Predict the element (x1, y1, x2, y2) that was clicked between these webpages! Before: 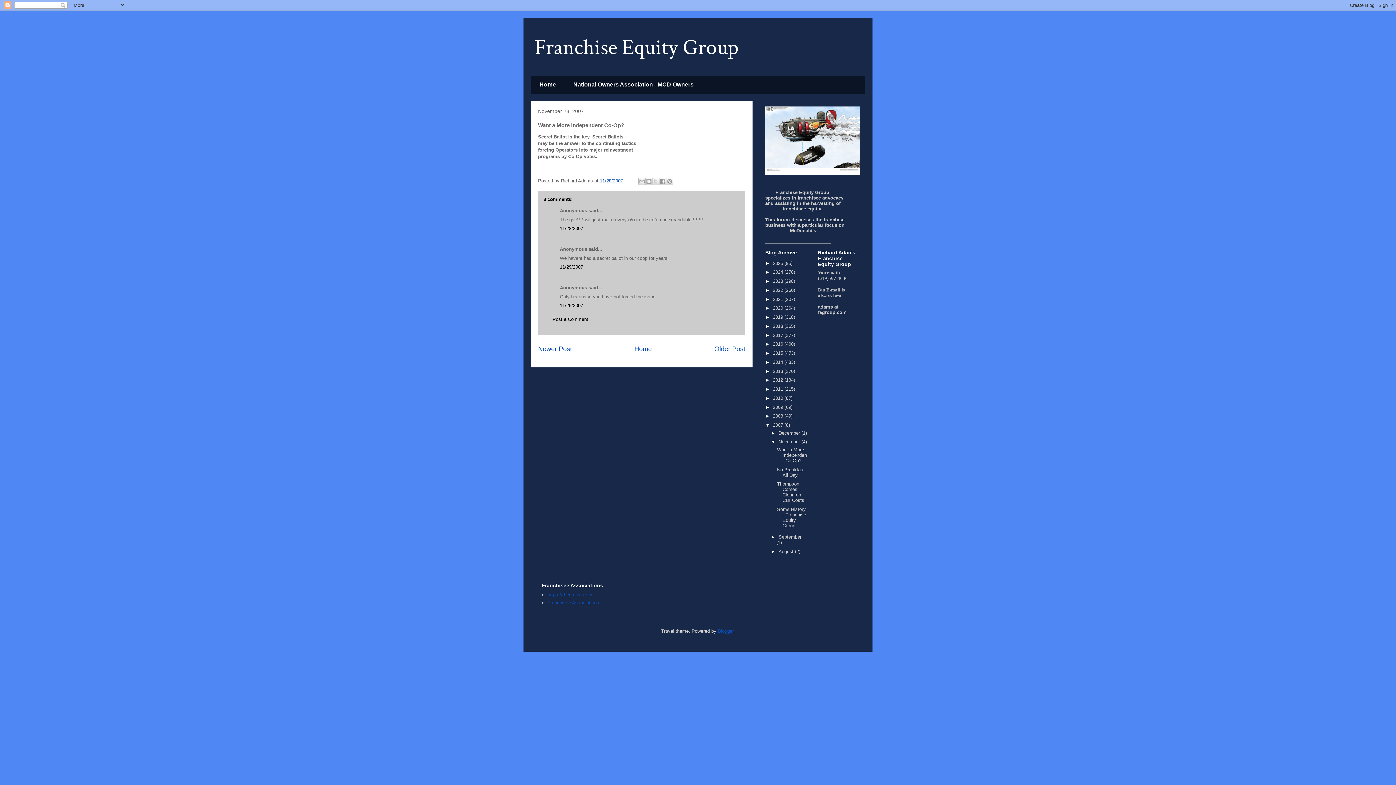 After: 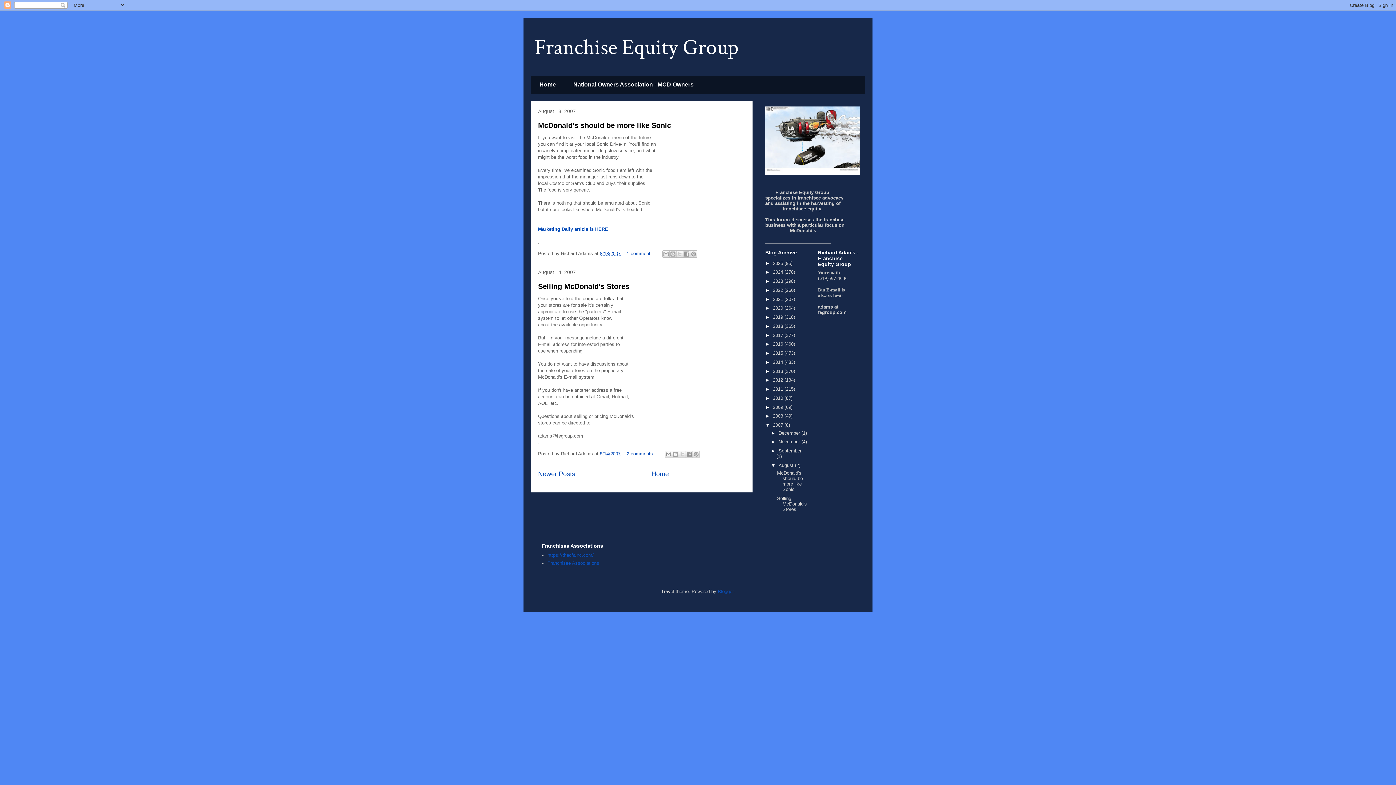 Action: label: August  bbox: (778, 549, 795, 554)